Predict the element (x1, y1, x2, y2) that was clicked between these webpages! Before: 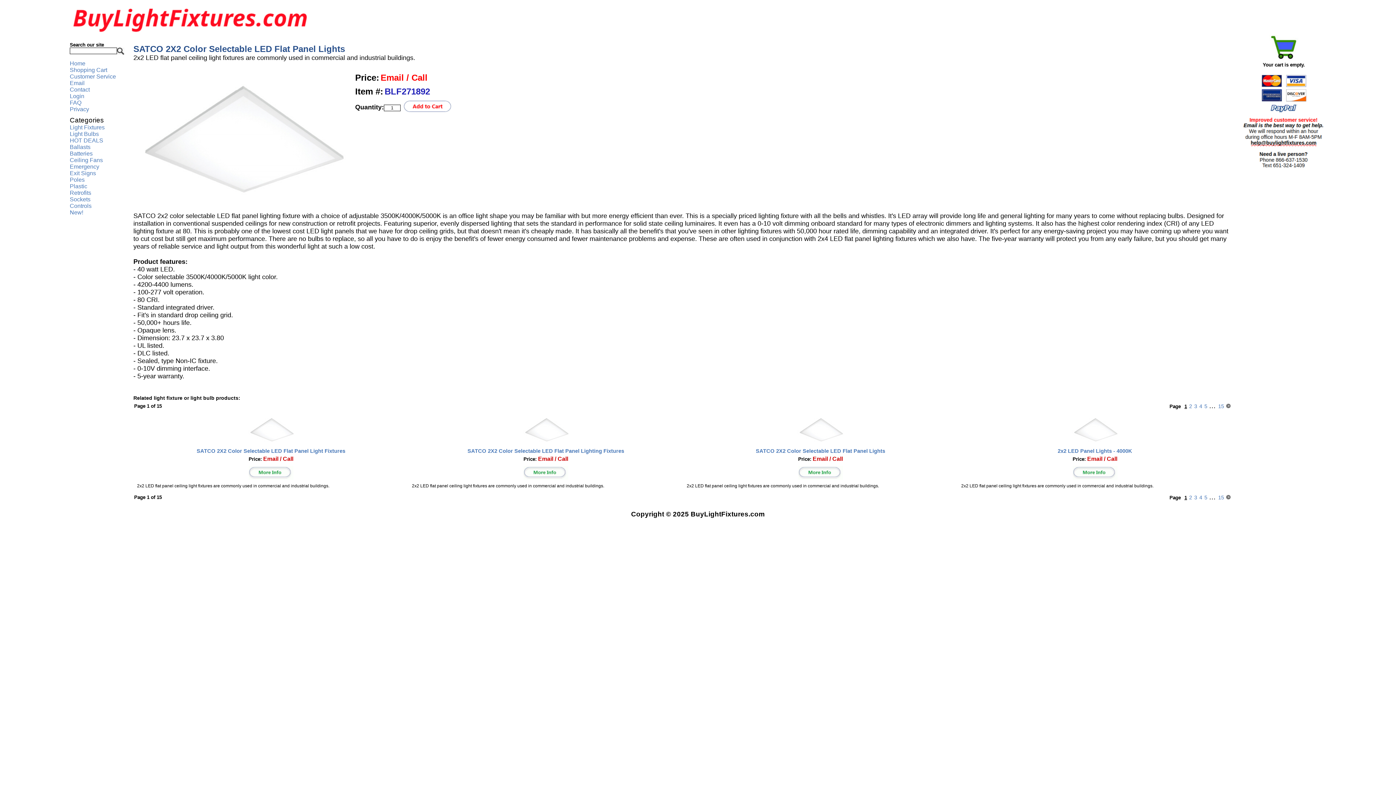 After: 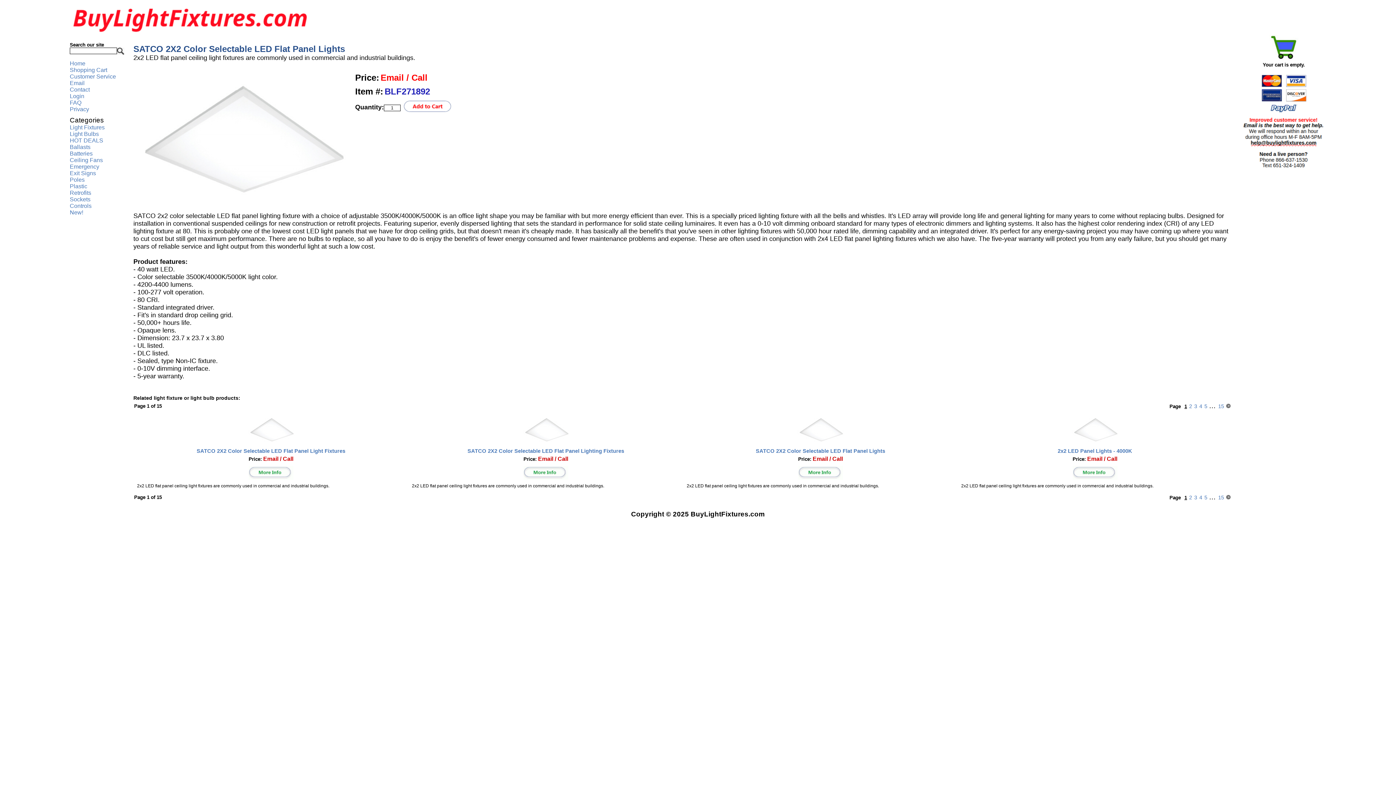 Action: label: SATCO 2X2 Color Selectable LED Flat Panel Lights bbox: (756, 448, 885, 454)